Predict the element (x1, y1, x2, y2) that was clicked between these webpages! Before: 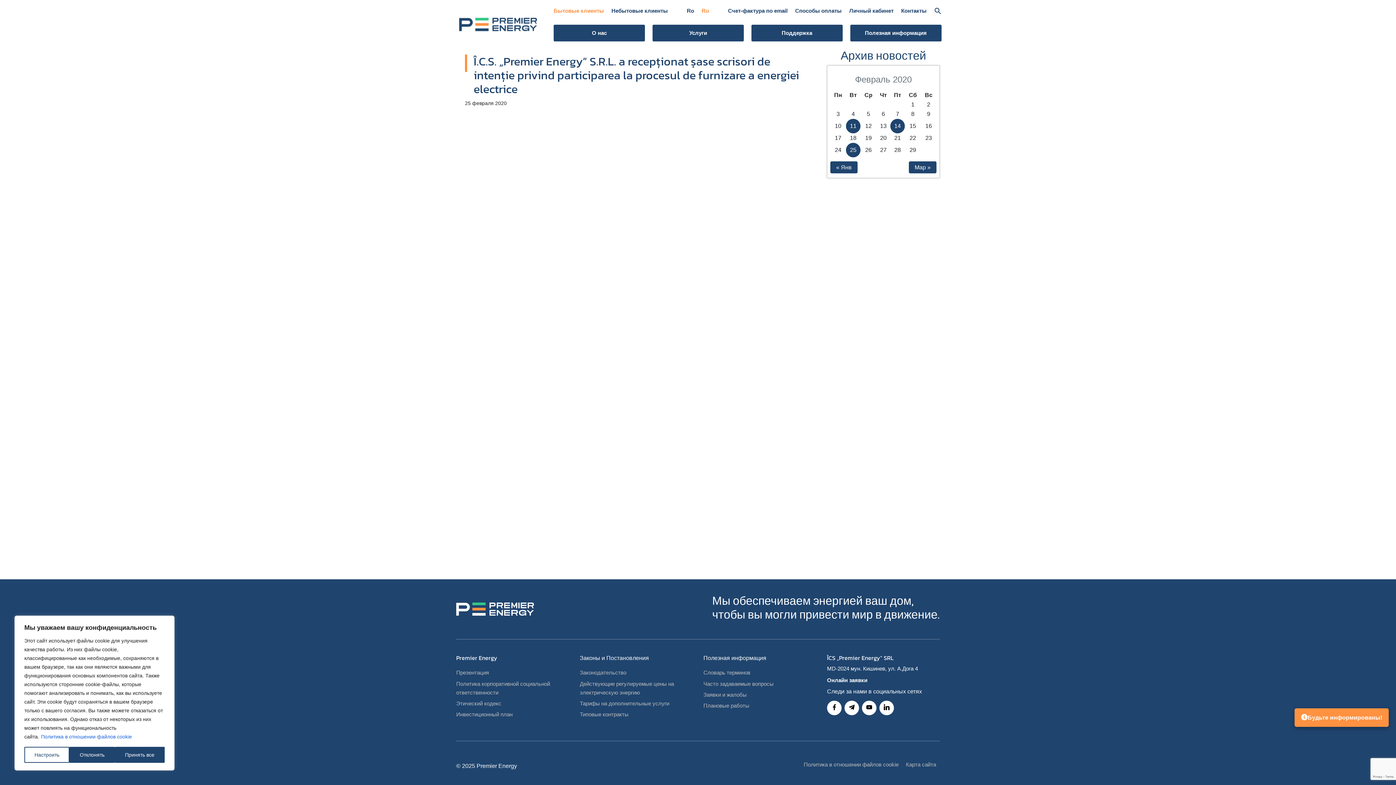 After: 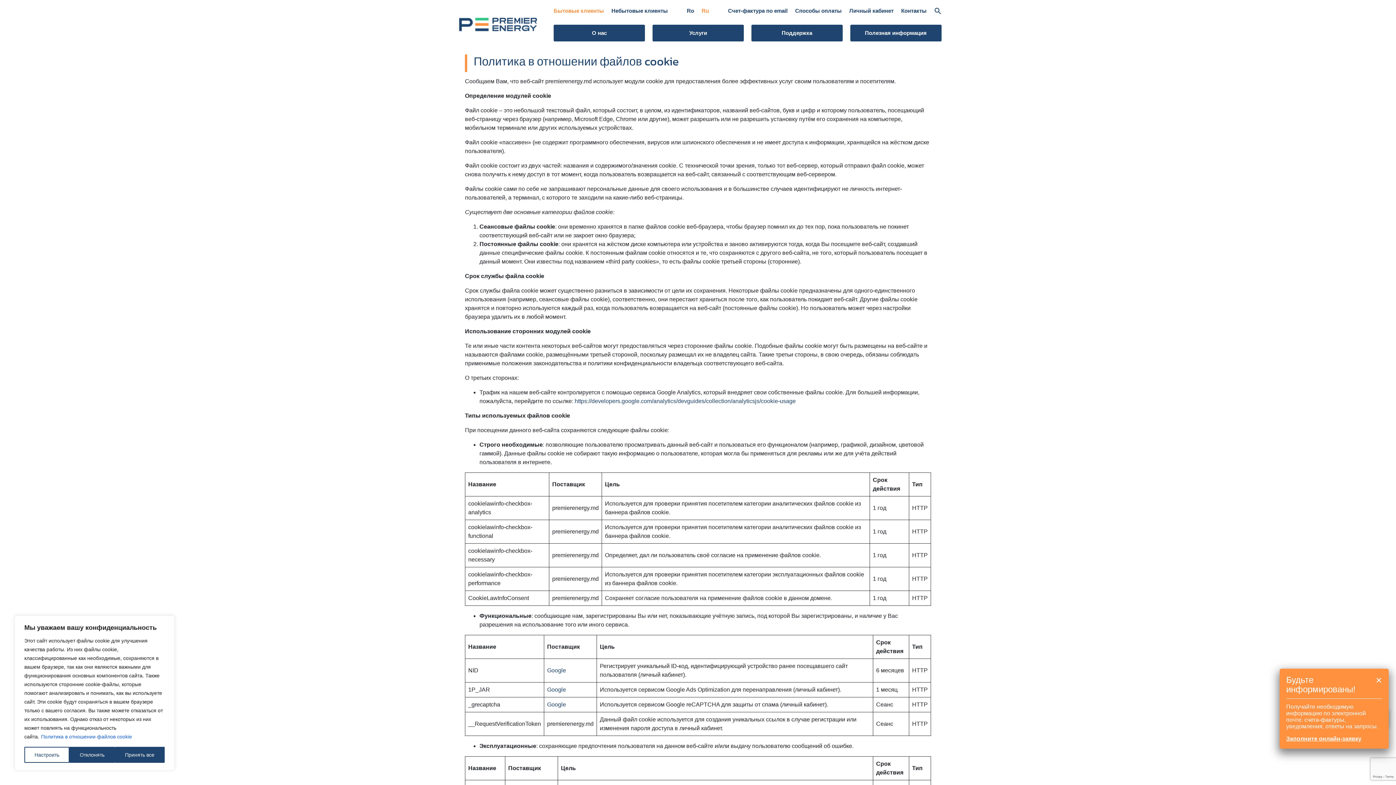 Action: label: Политика в отношении файлов cookie bbox: (804, 759, 898, 770)